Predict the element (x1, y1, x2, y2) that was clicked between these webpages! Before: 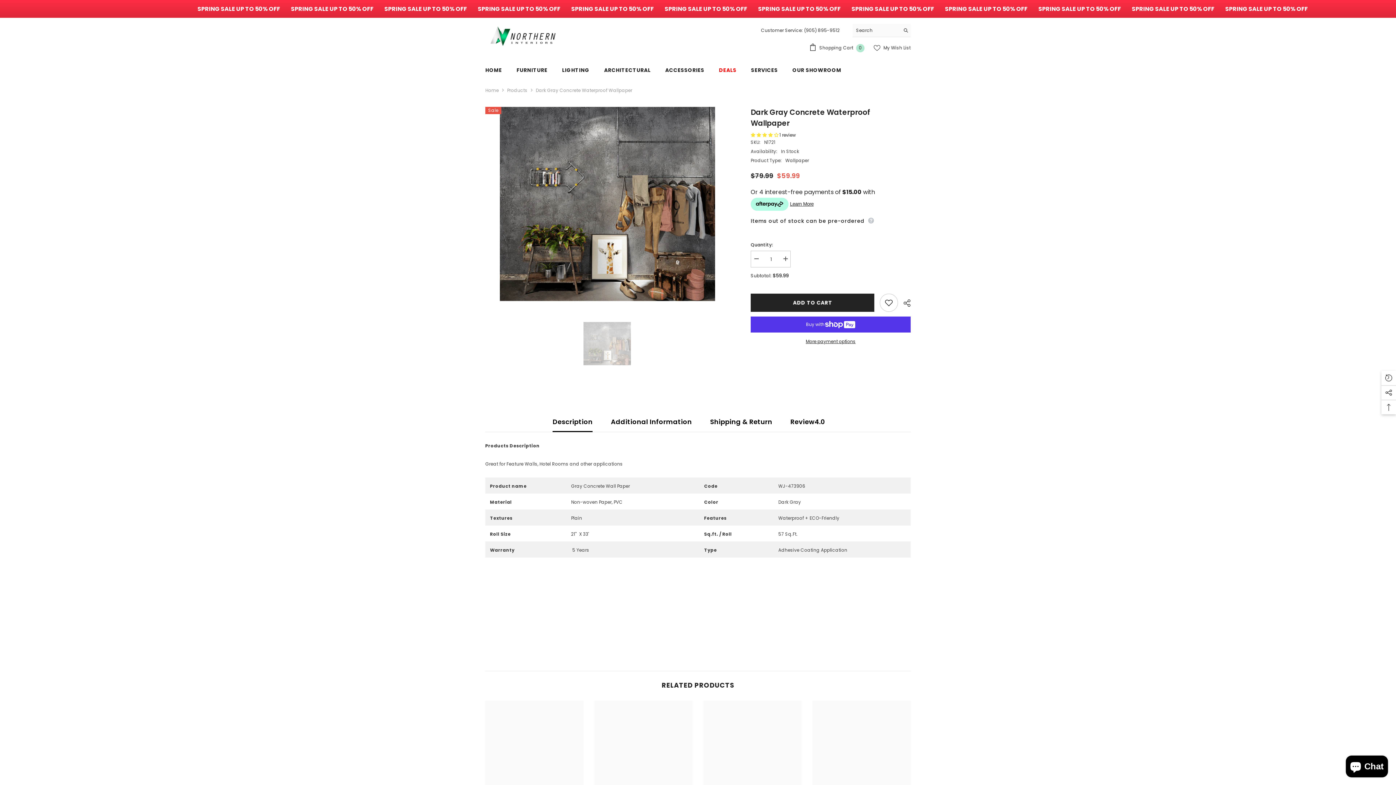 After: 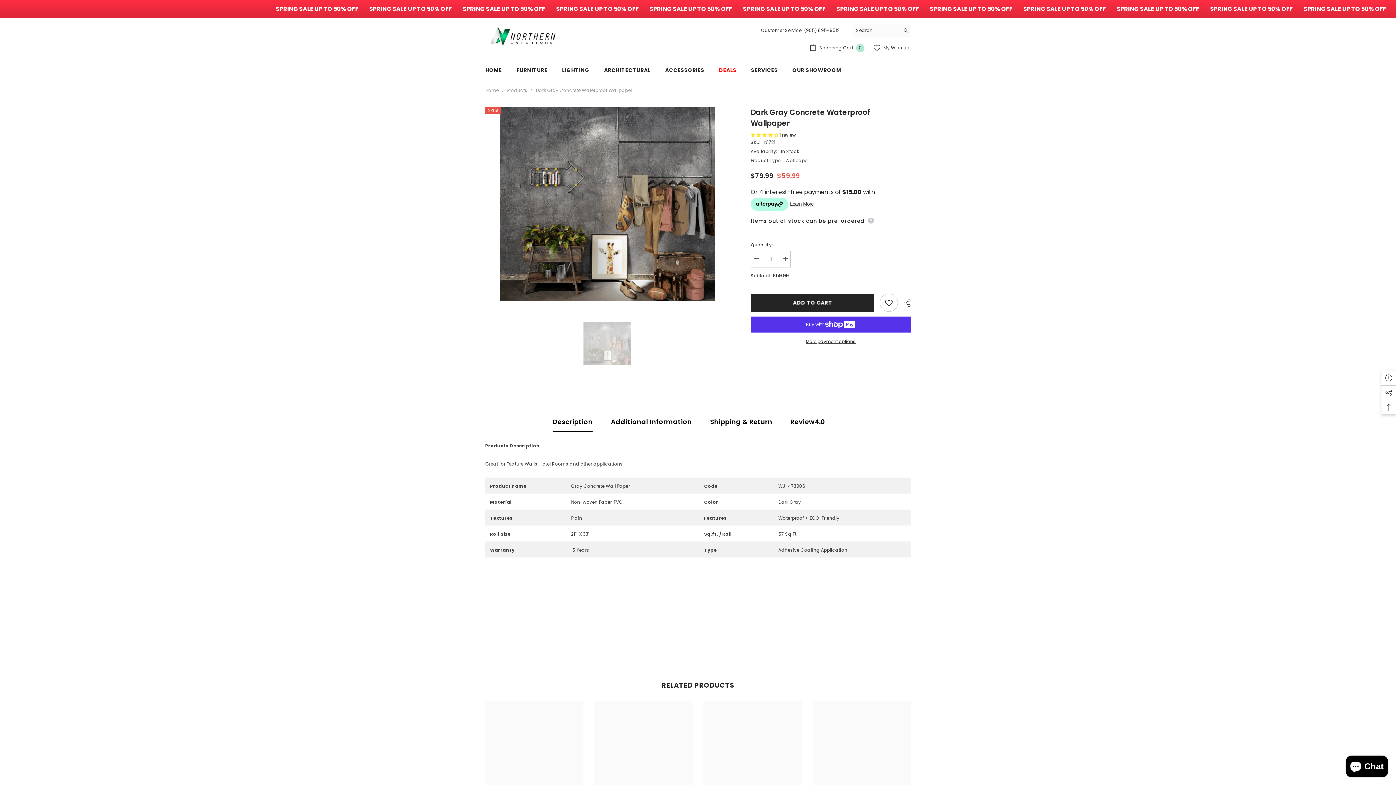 Action: label:  (905) 895-9512 bbox: (803, 27, 839, 33)